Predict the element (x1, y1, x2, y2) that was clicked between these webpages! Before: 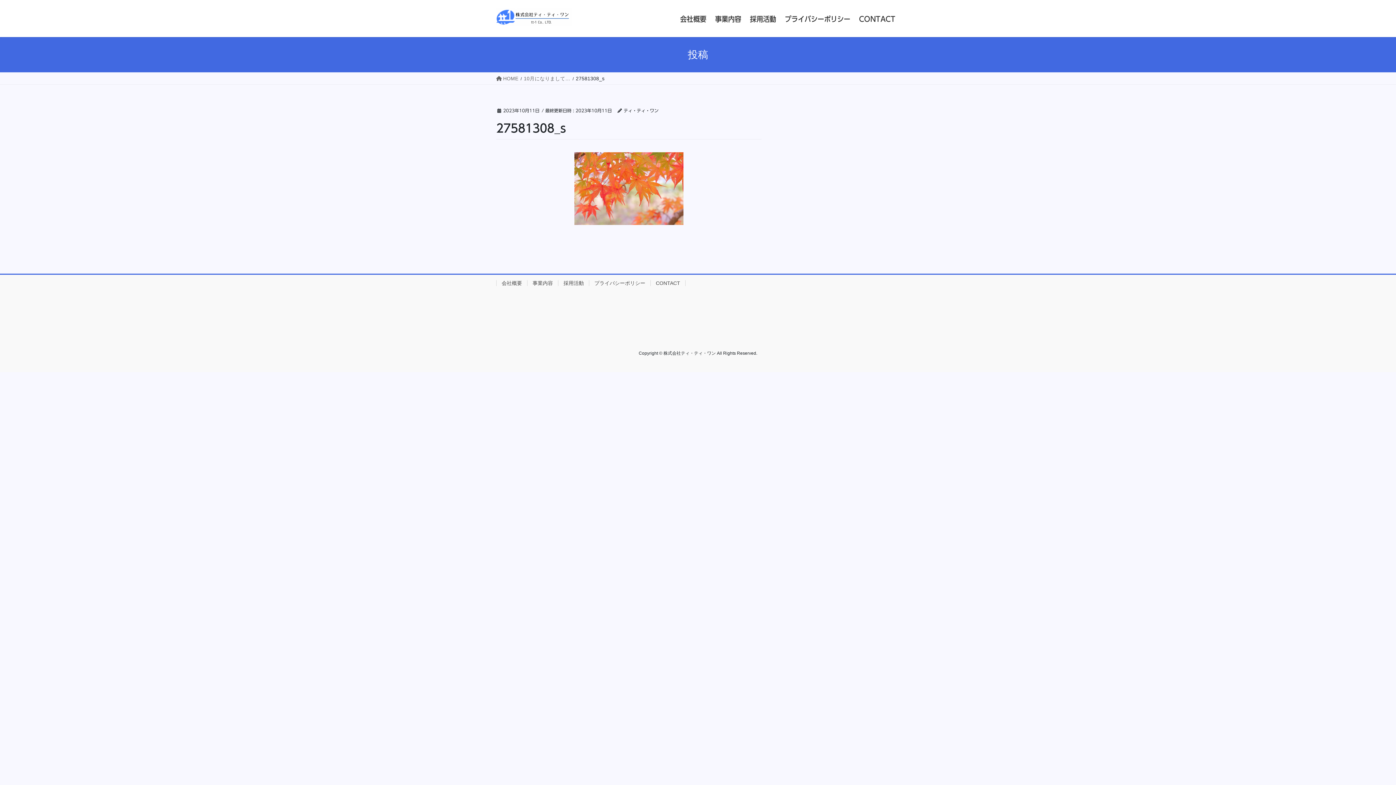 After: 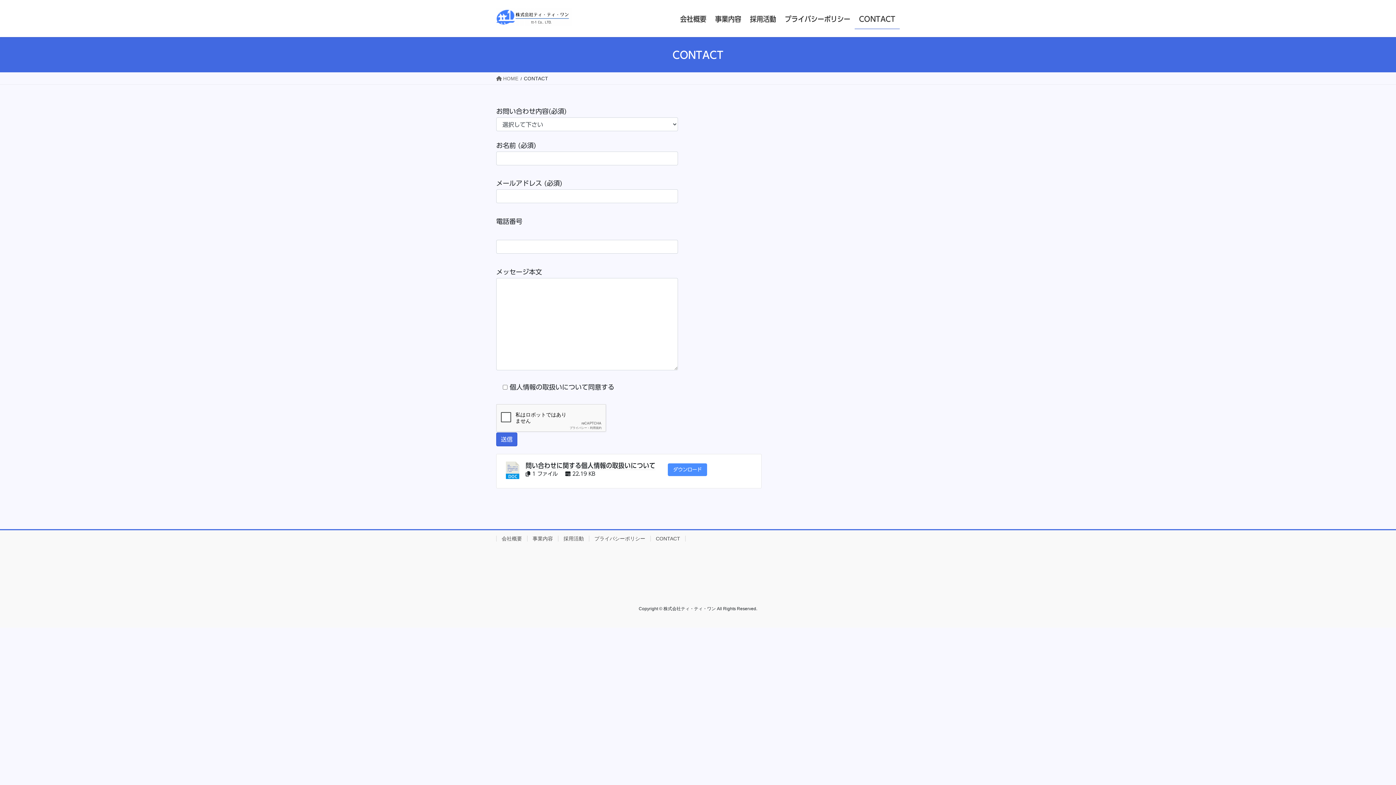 Action: bbox: (650, 280, 685, 286) label: CONTACT